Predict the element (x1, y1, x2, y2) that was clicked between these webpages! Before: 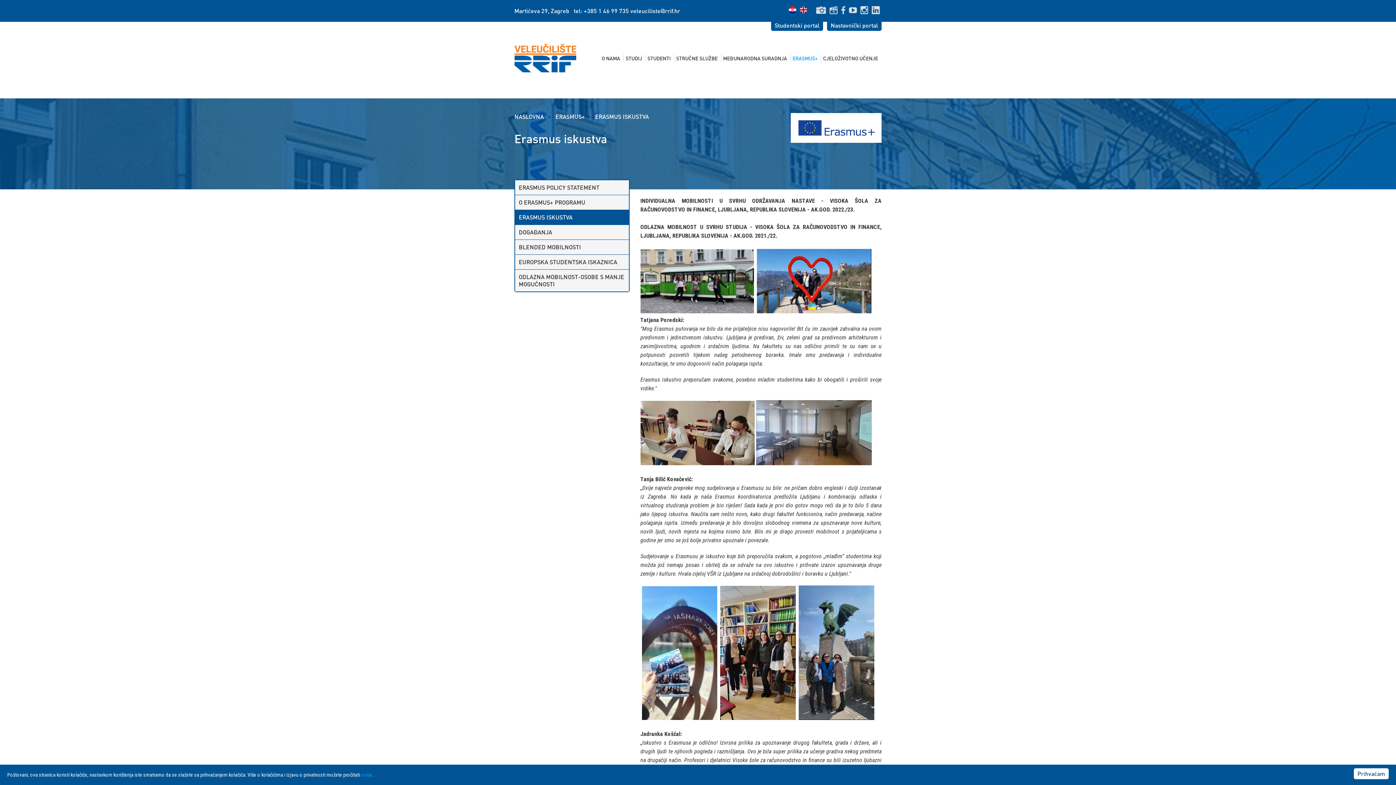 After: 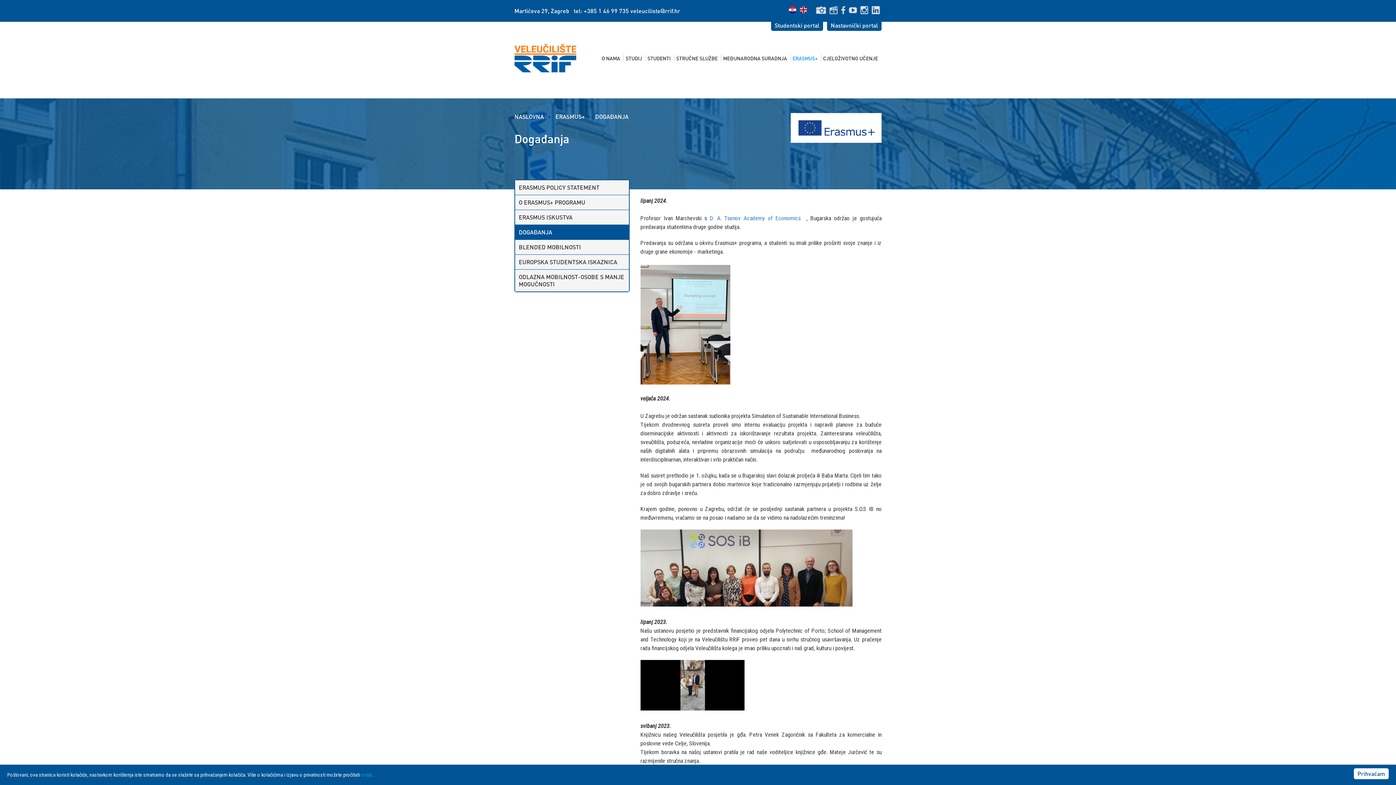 Action: bbox: (515, 225, 628, 239) label: DOGAĐANJA